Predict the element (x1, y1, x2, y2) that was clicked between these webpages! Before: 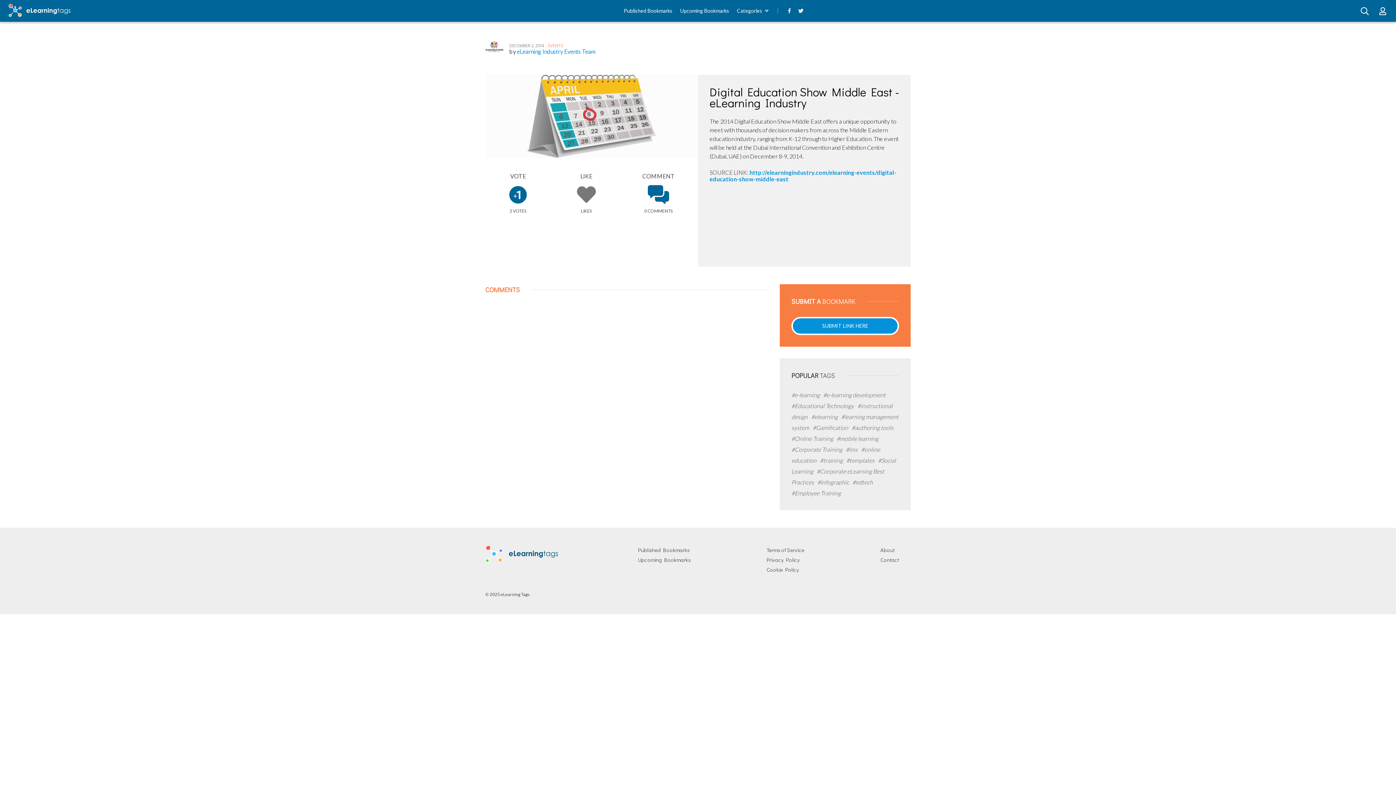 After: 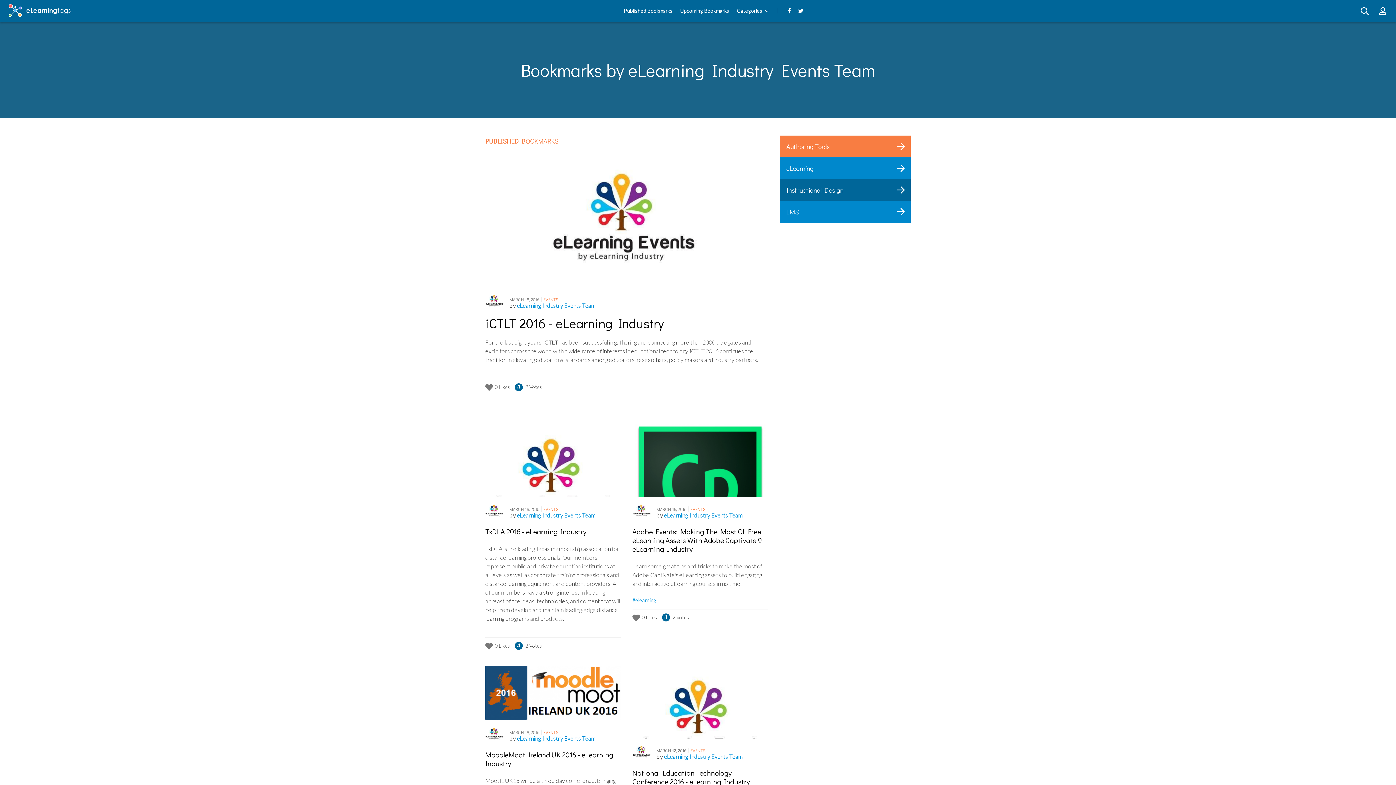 Action: bbox: (485, 39, 503, 57)